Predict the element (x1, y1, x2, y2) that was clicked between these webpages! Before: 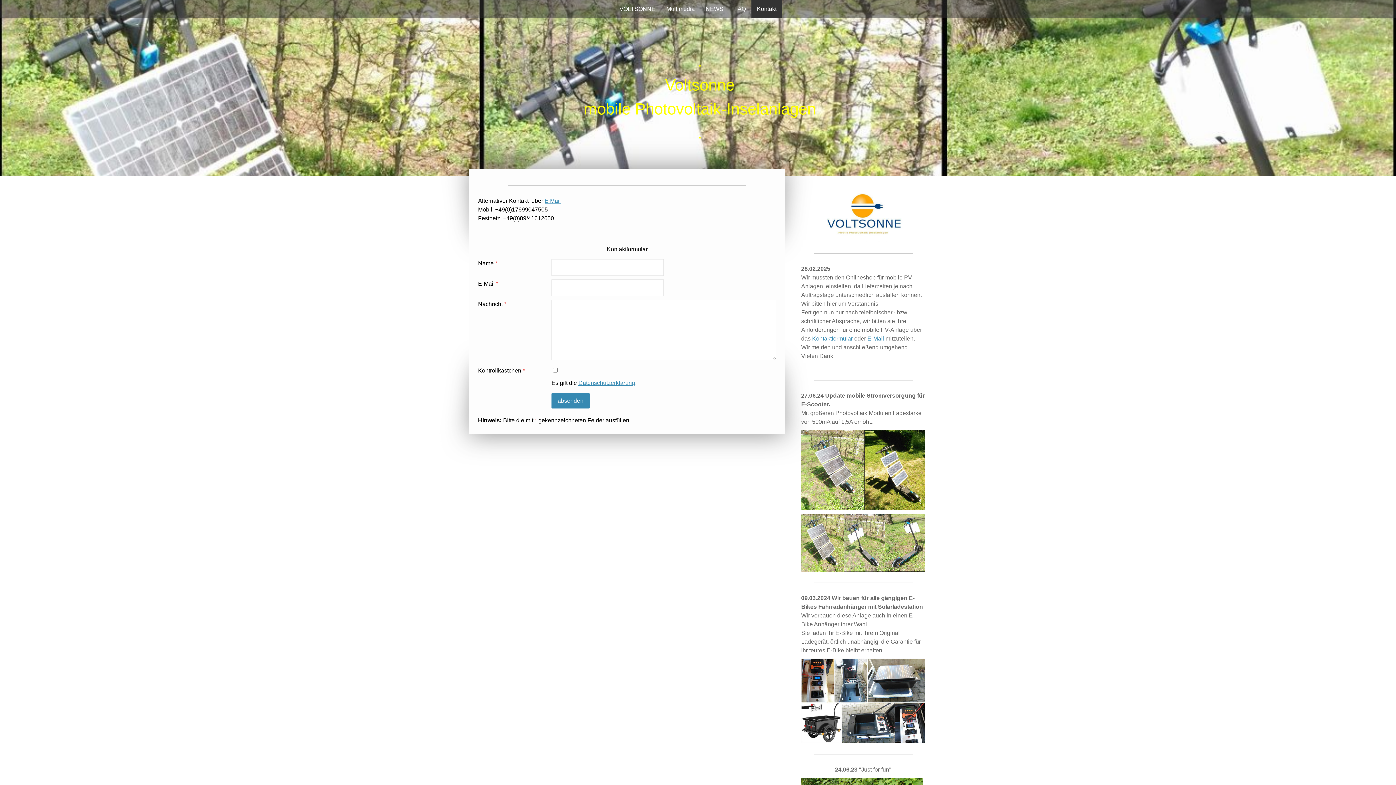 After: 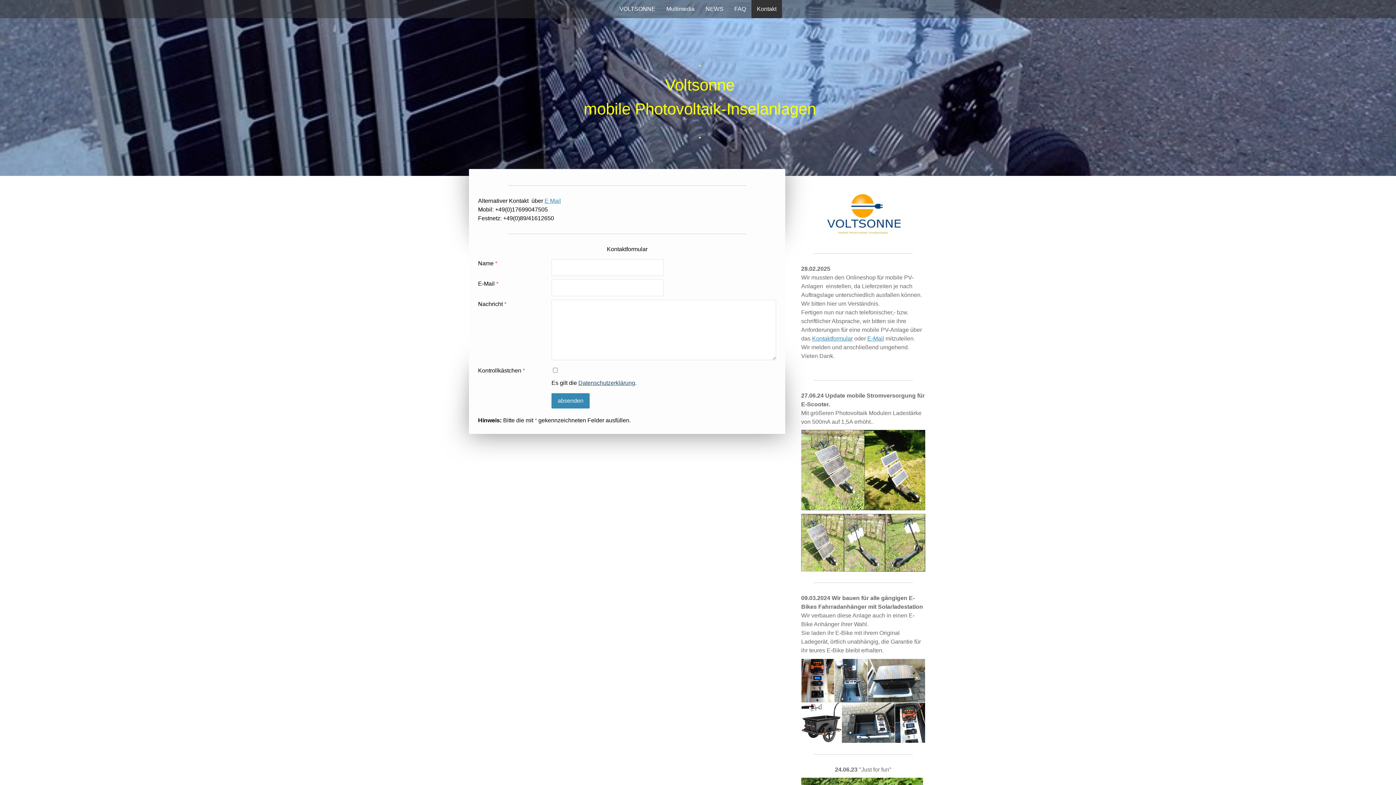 Action: label: Datenschutzerklärung bbox: (578, 380, 635, 386)